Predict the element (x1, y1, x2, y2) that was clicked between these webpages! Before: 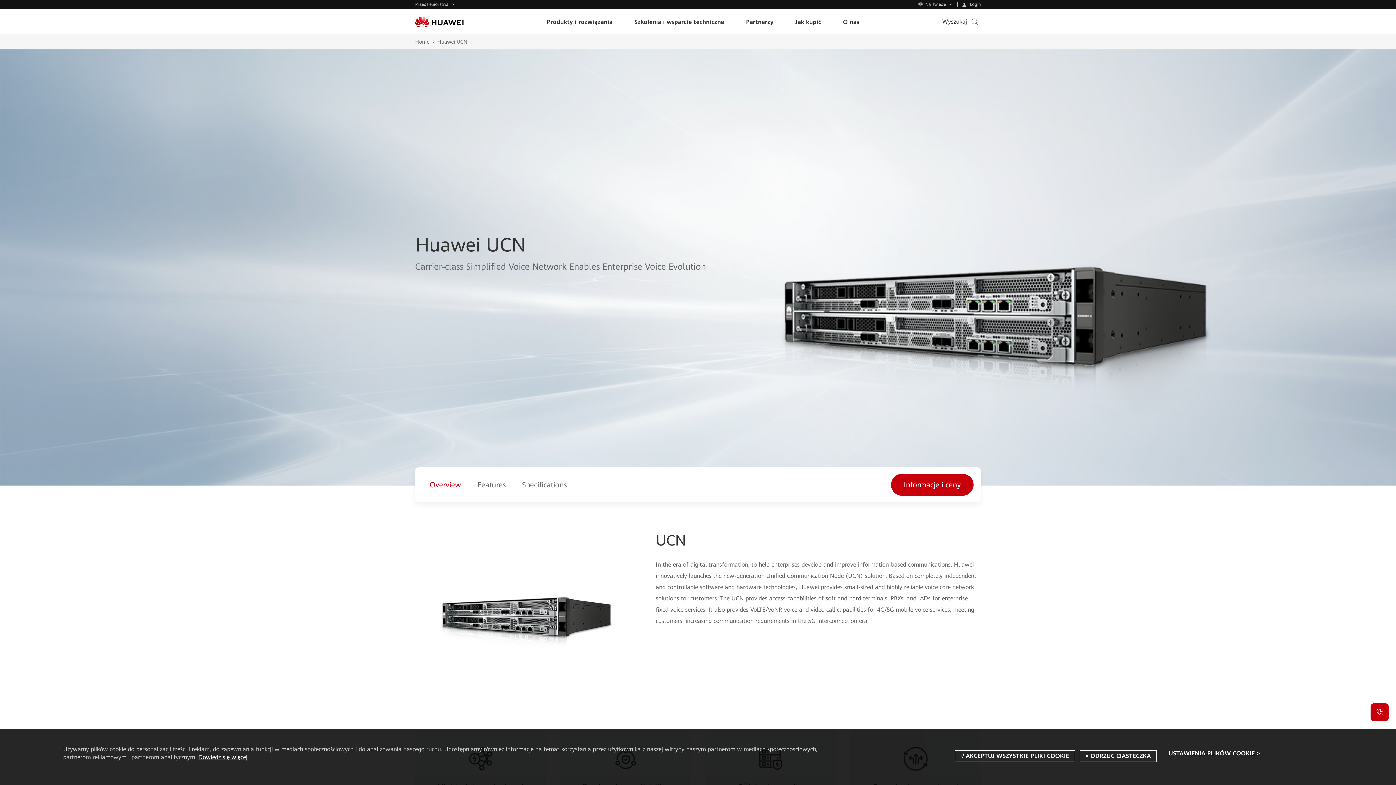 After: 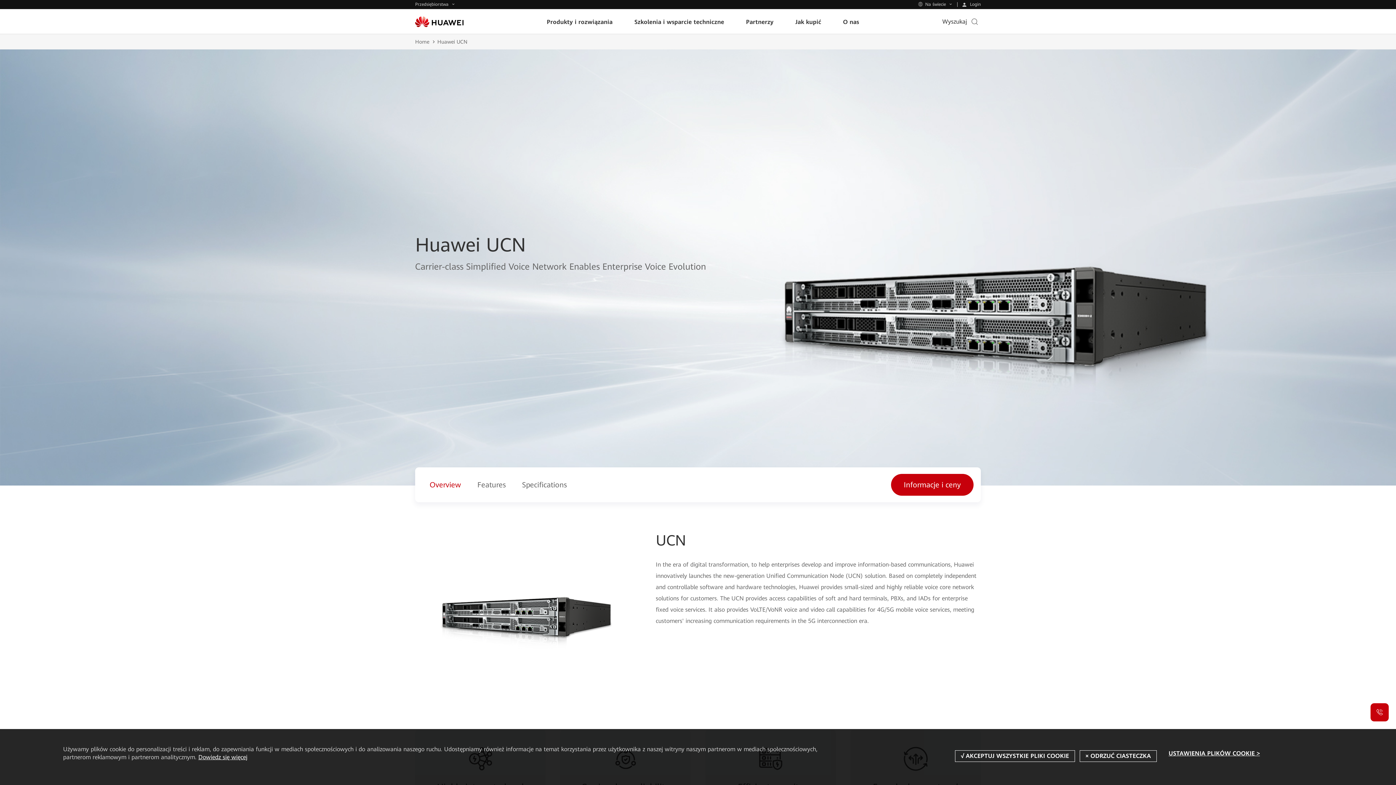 Action: label: Huawei UCN bbox: (437, 37, 475, 46)